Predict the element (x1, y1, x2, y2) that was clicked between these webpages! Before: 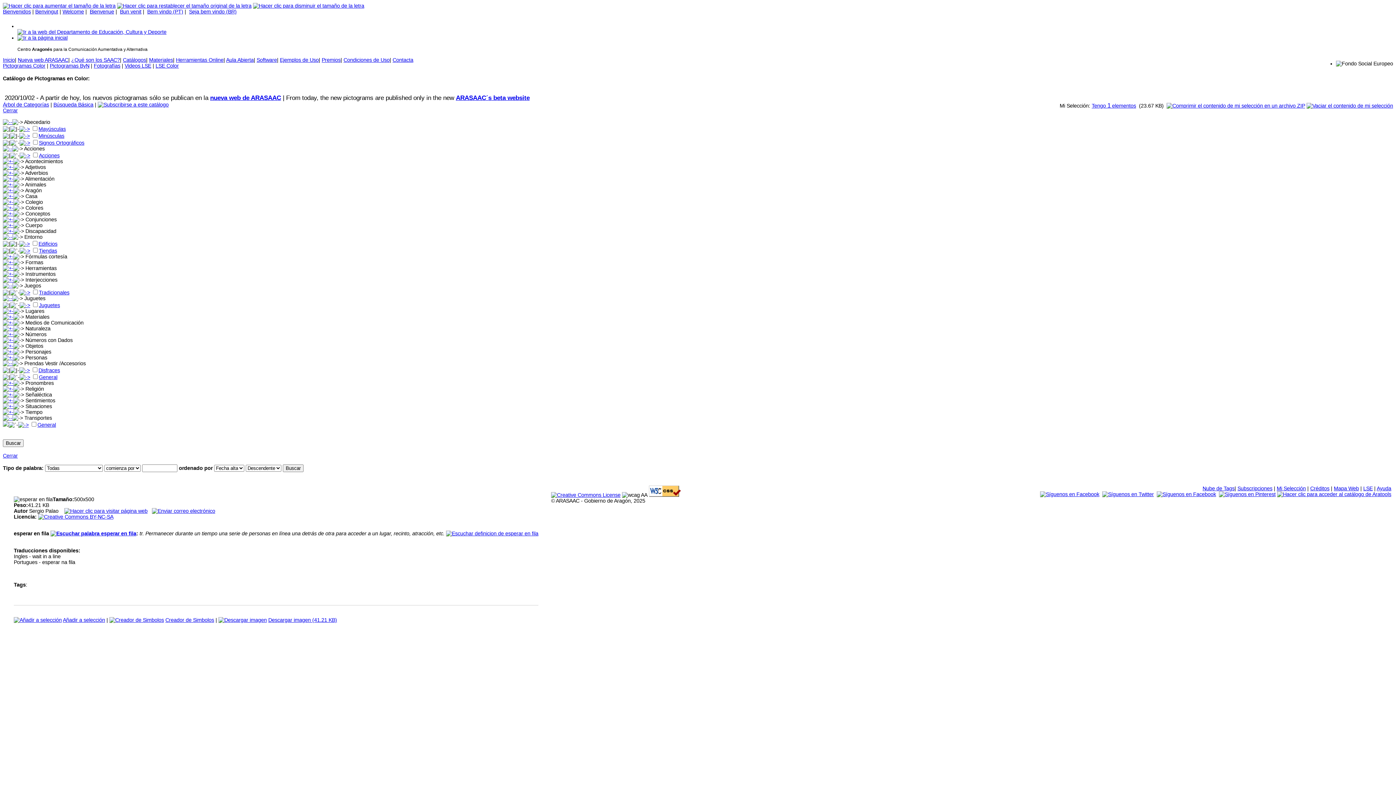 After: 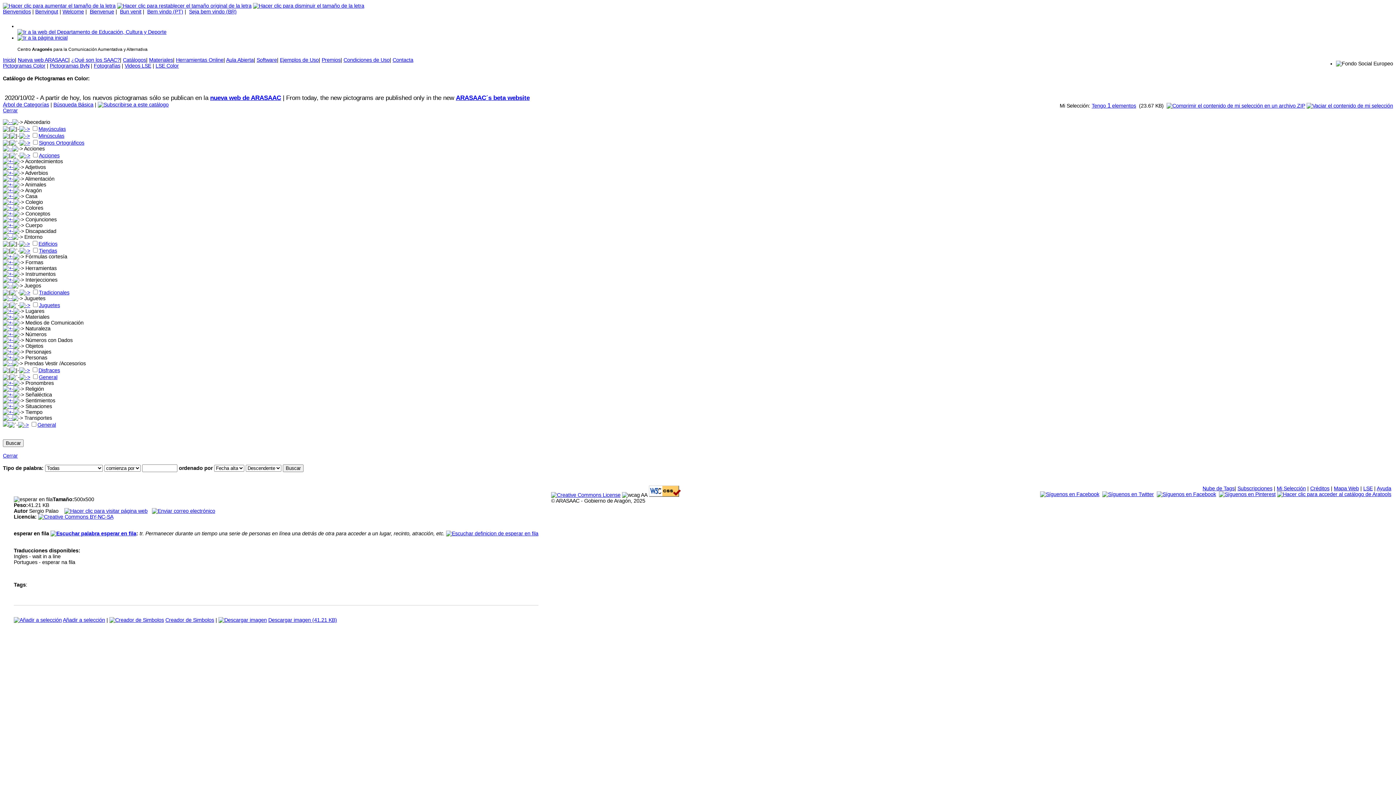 Action: label: Nueva web ARASAAC bbox: (17, 57, 68, 62)